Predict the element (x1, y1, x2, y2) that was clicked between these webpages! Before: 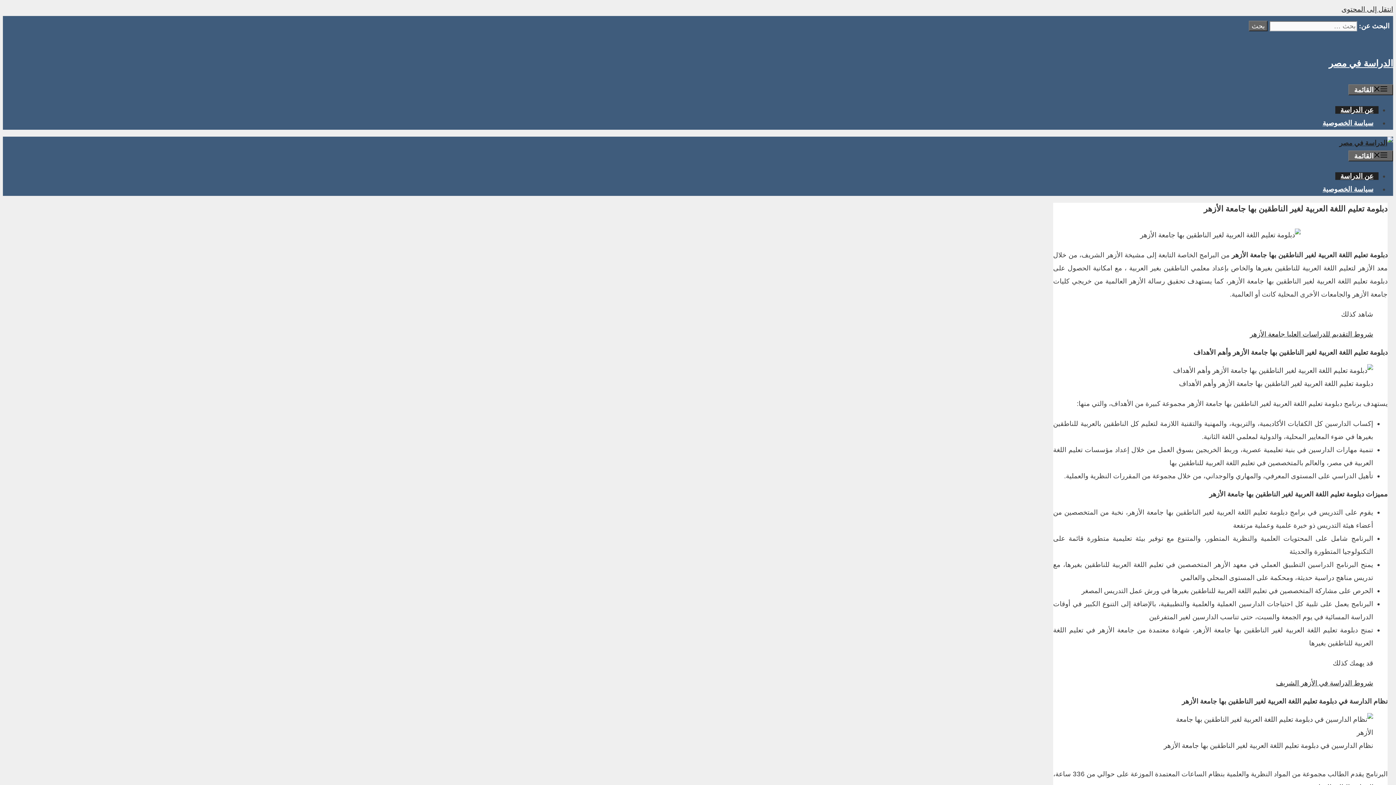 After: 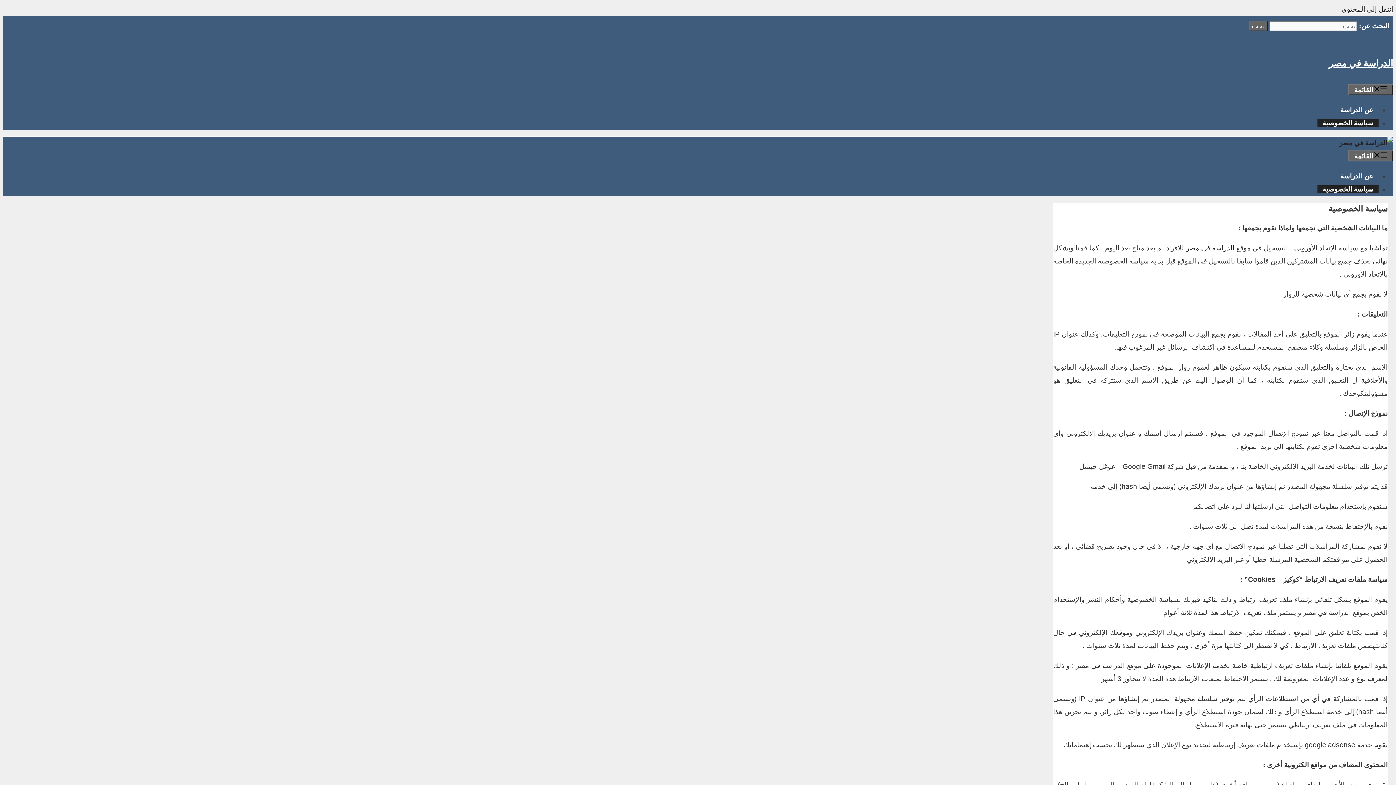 Action: bbox: (1317, 119, 1378, 126) label: سياسة الخصوصية